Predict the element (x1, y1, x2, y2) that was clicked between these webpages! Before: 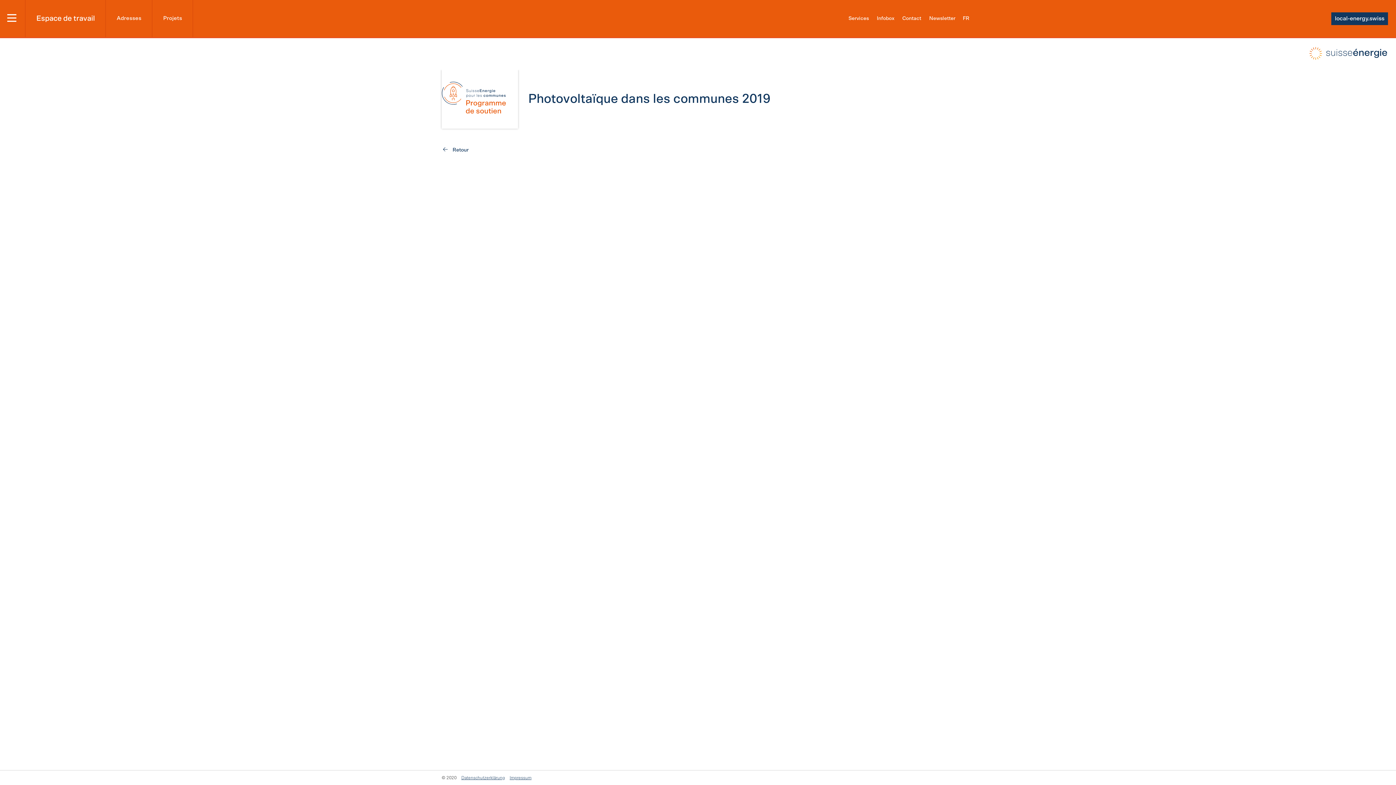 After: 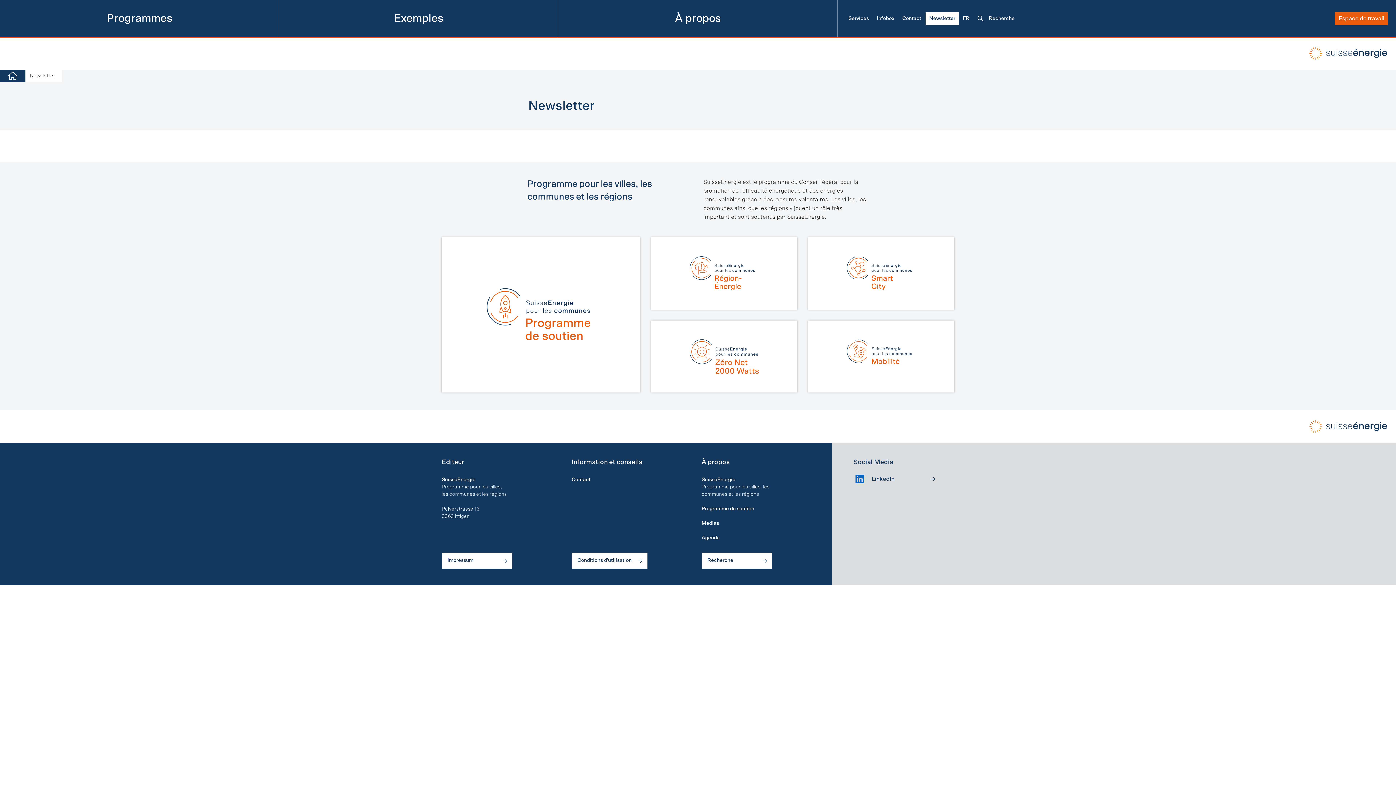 Action: label: Newsletter bbox: (925, 12, 959, 24)